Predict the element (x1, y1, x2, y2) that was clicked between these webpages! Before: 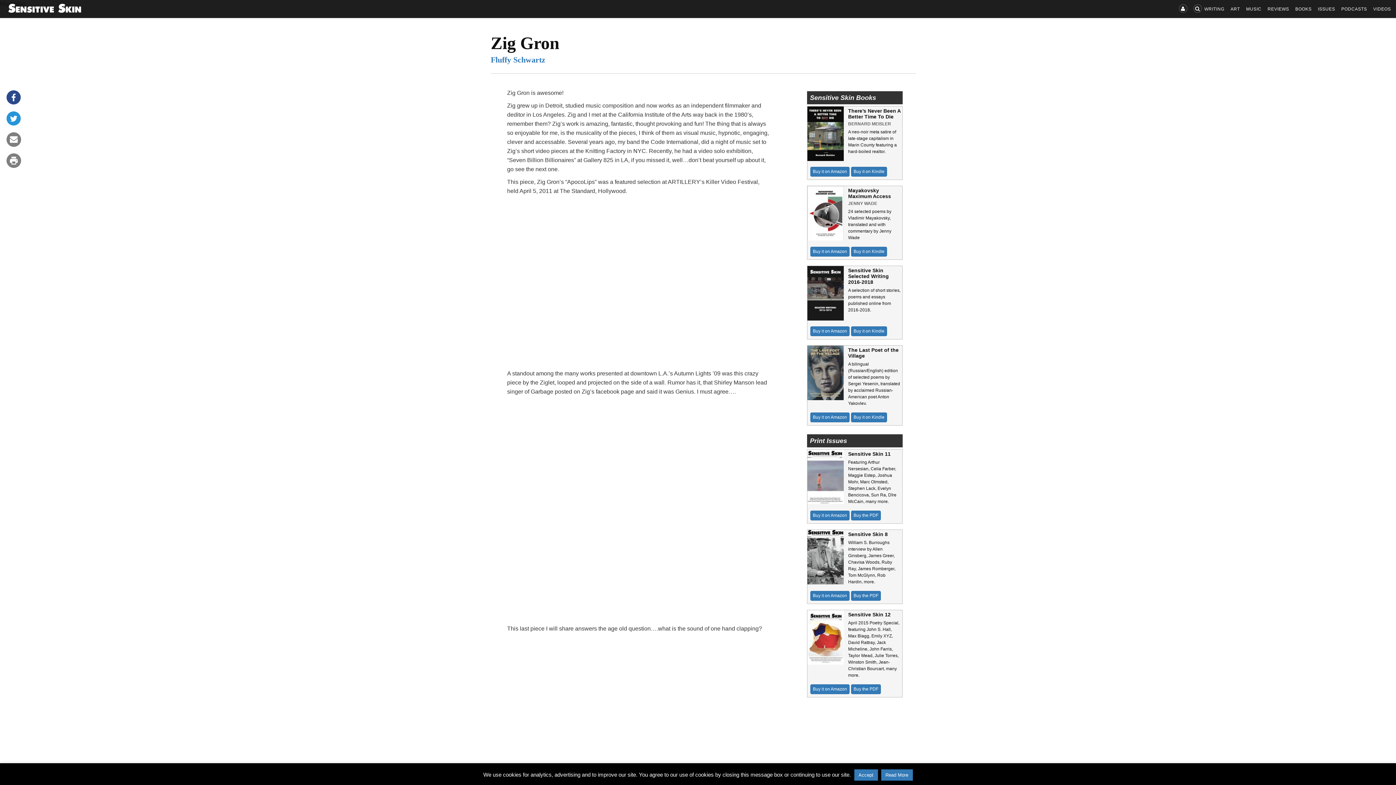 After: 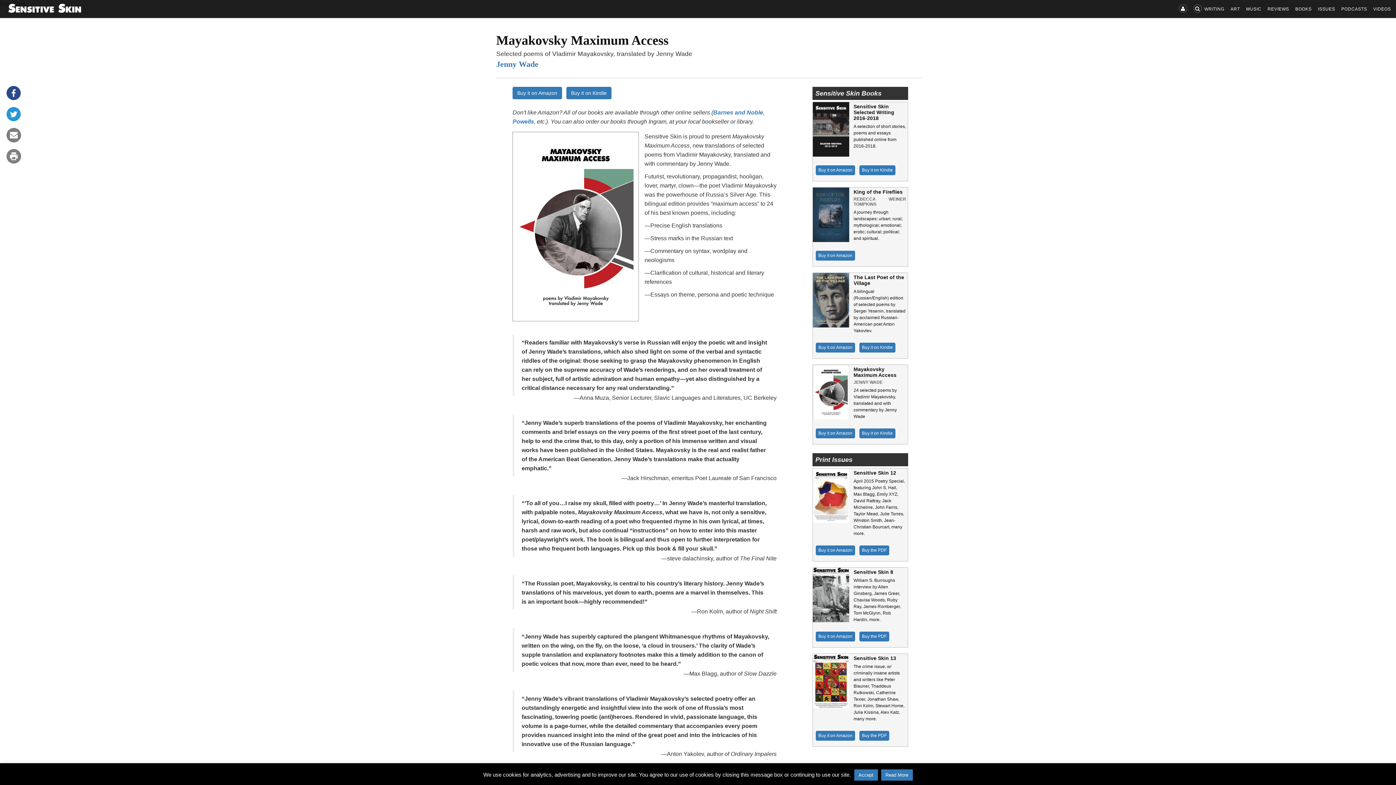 Action: bbox: (807, 186, 902, 241) label: Mayakovsky Maximum Access
JENNY WADE
24 selected poems by Vladimir Mayakovsky, translated and with commentary by Jenny Wade